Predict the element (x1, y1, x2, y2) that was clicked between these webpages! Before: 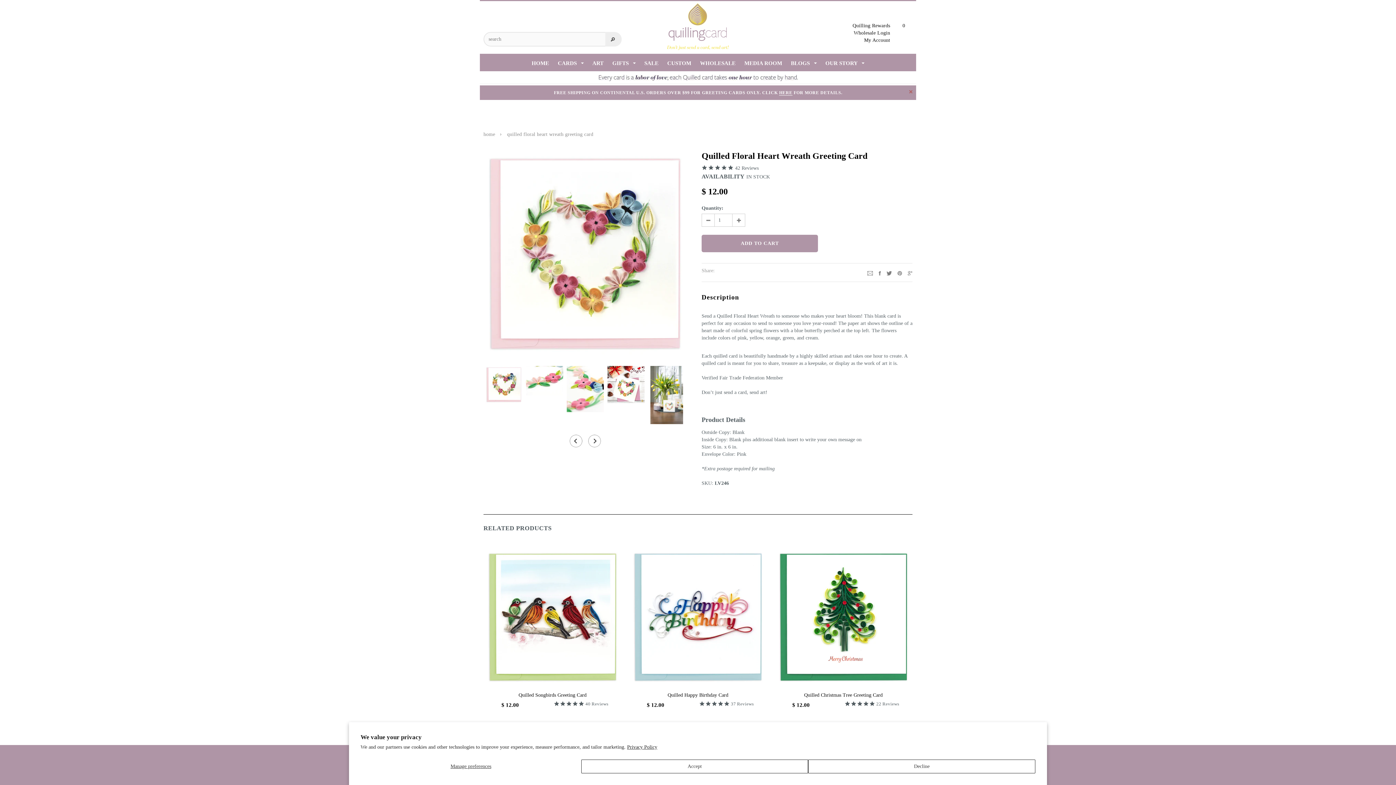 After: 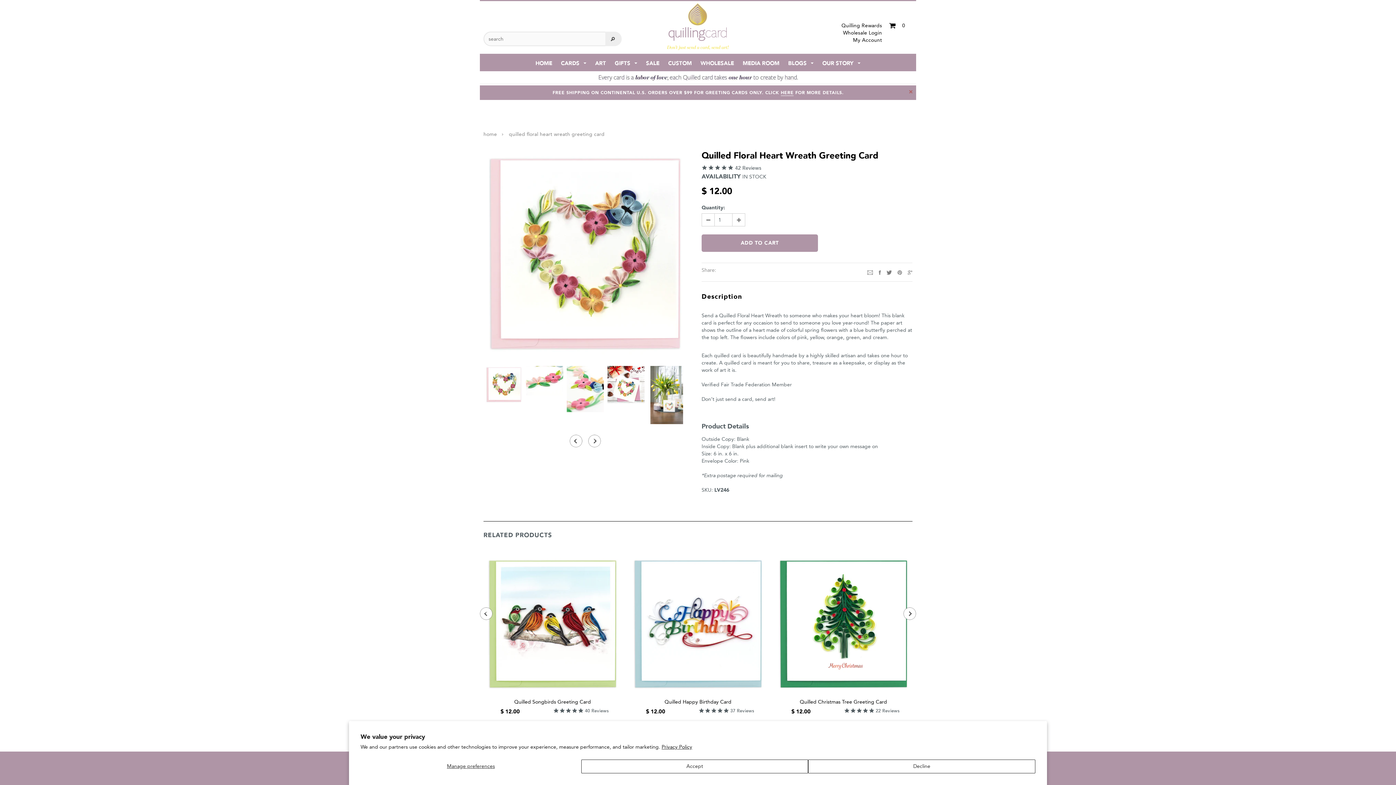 Action: label: 40 reviews bbox: (585, 701, 608, 707)